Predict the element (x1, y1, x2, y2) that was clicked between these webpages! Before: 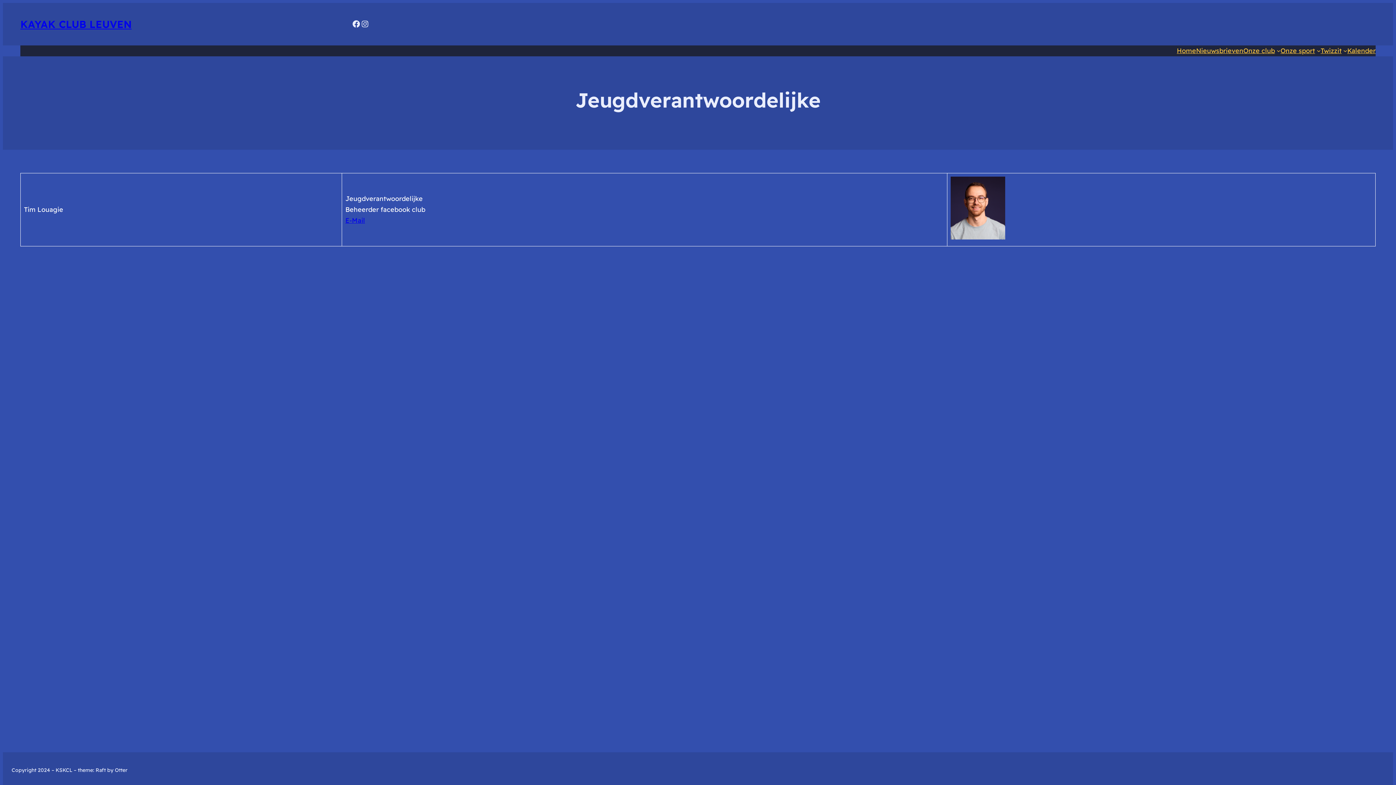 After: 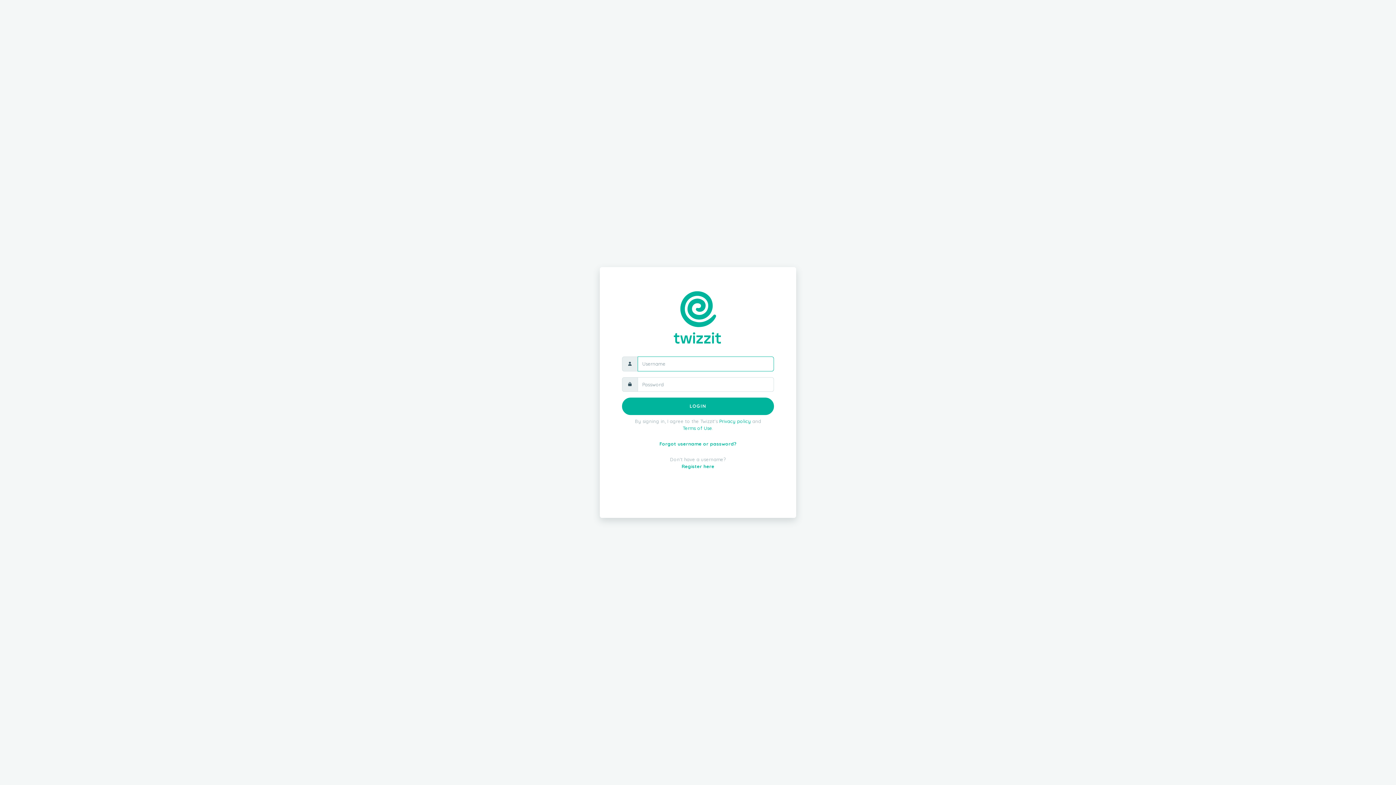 Action: label: Twizzit bbox: (1320, 45, 1342, 56)